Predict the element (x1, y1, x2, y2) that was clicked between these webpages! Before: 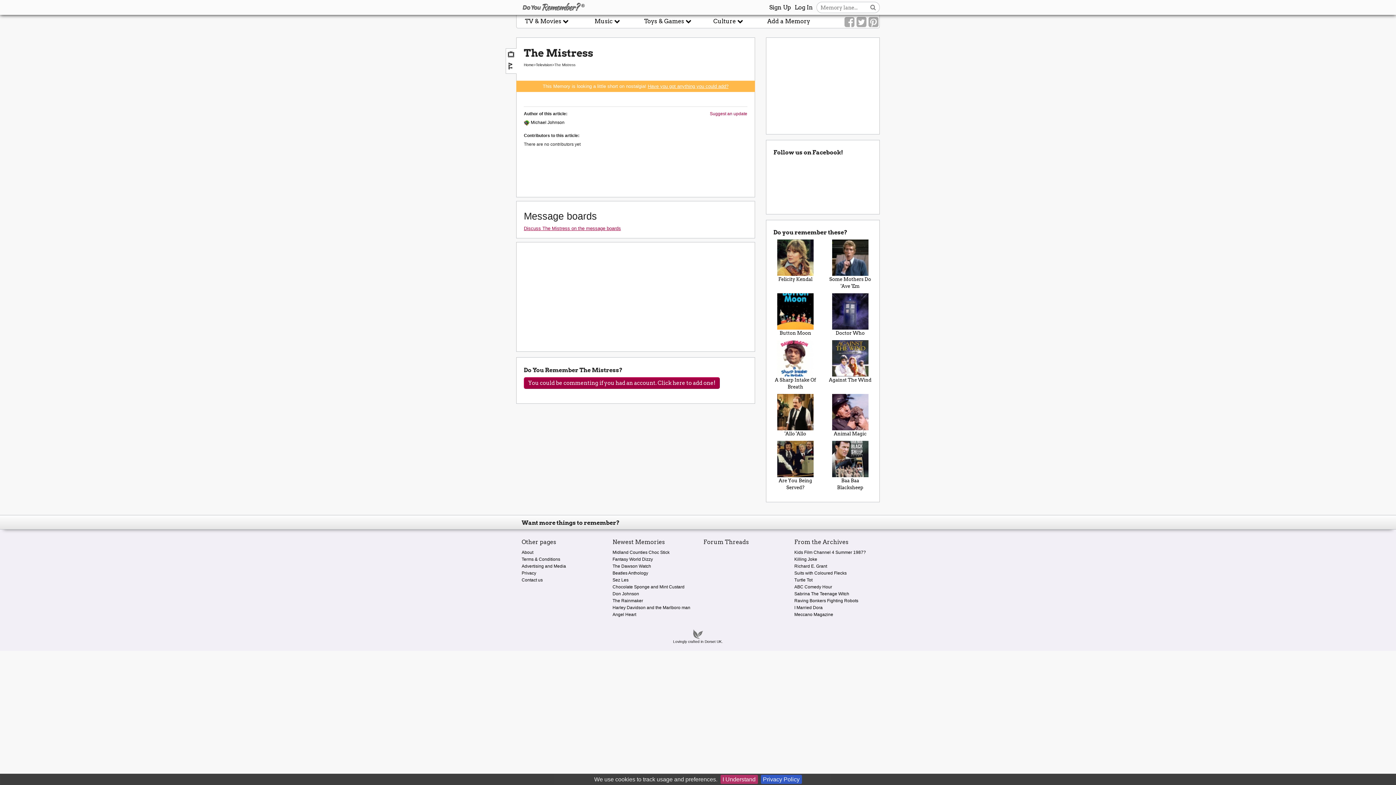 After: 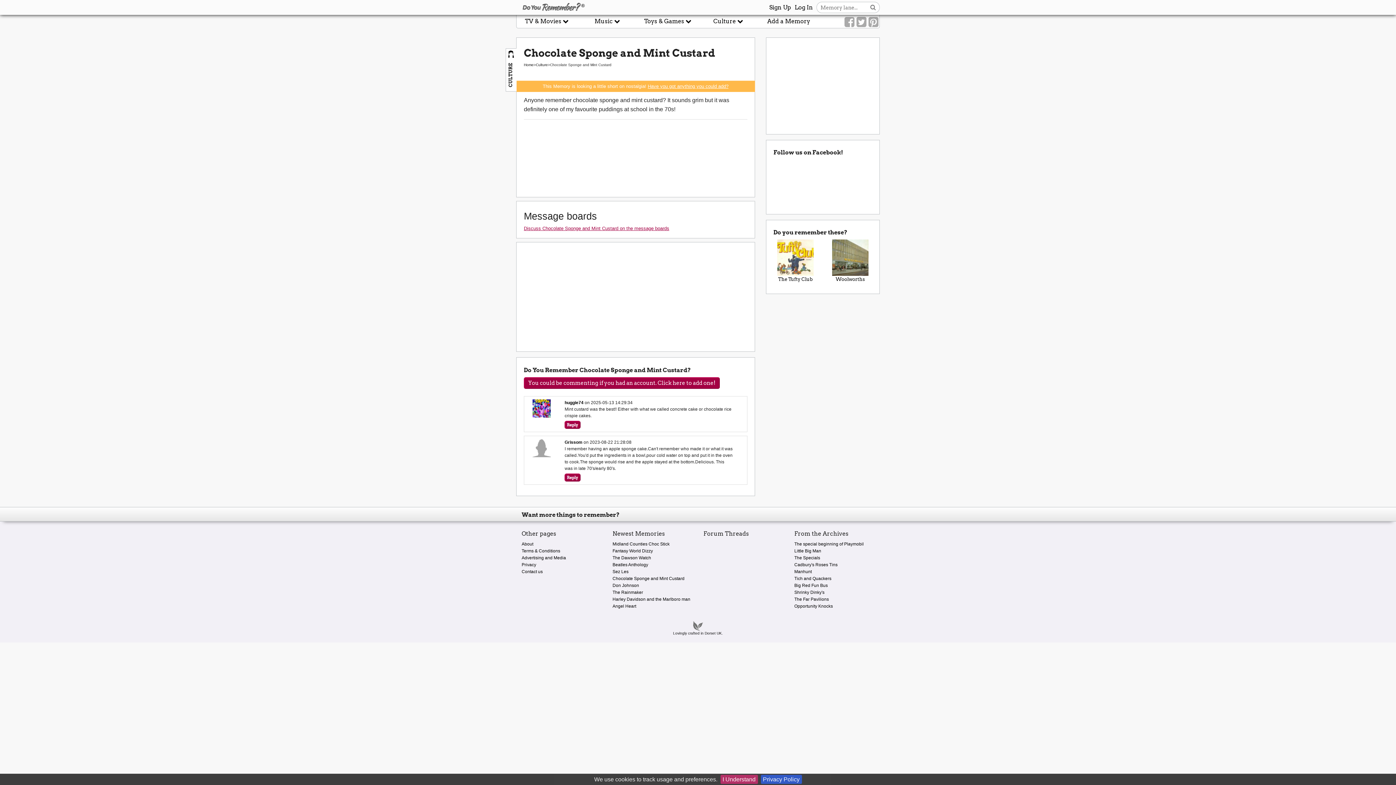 Action: bbox: (612, 584, 684, 589) label: Chocolate Sponge and Mint Custard